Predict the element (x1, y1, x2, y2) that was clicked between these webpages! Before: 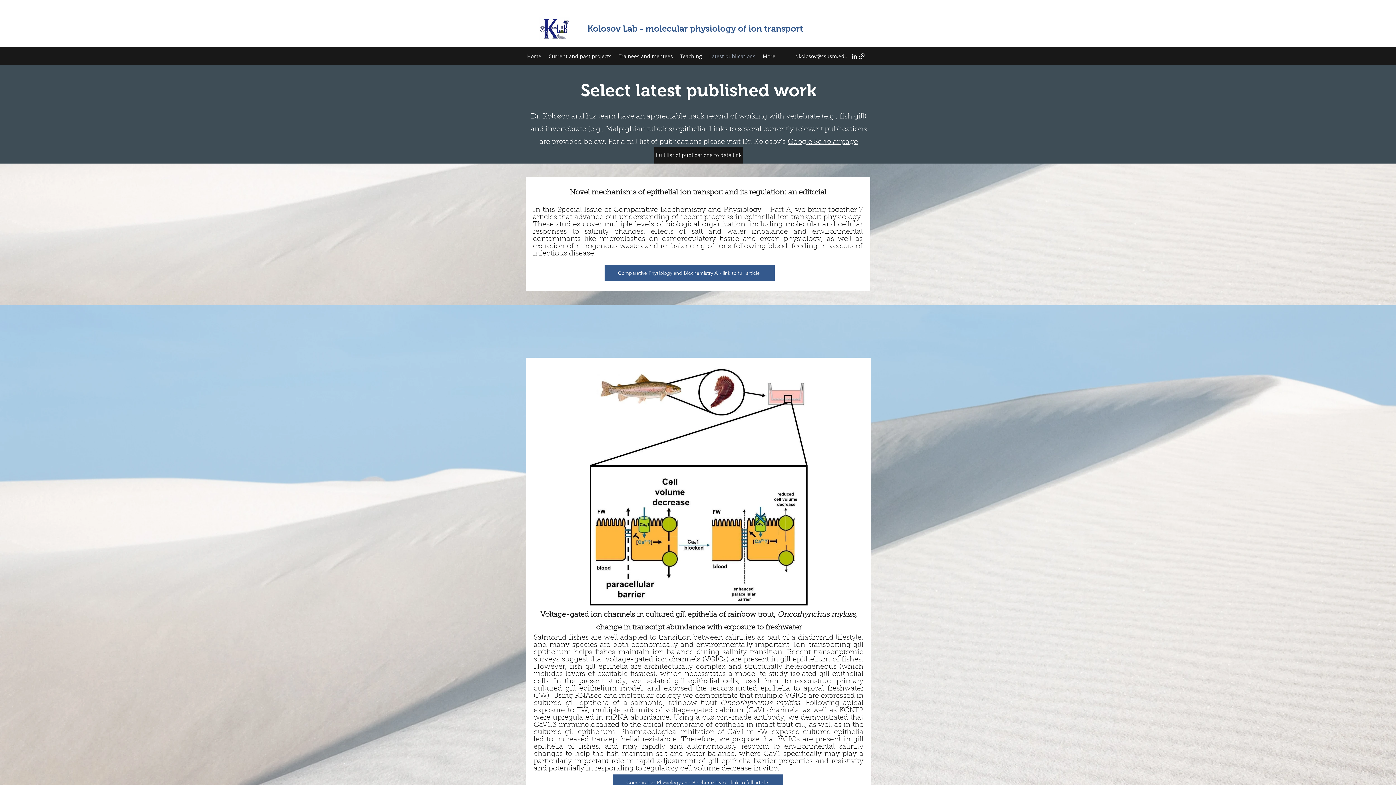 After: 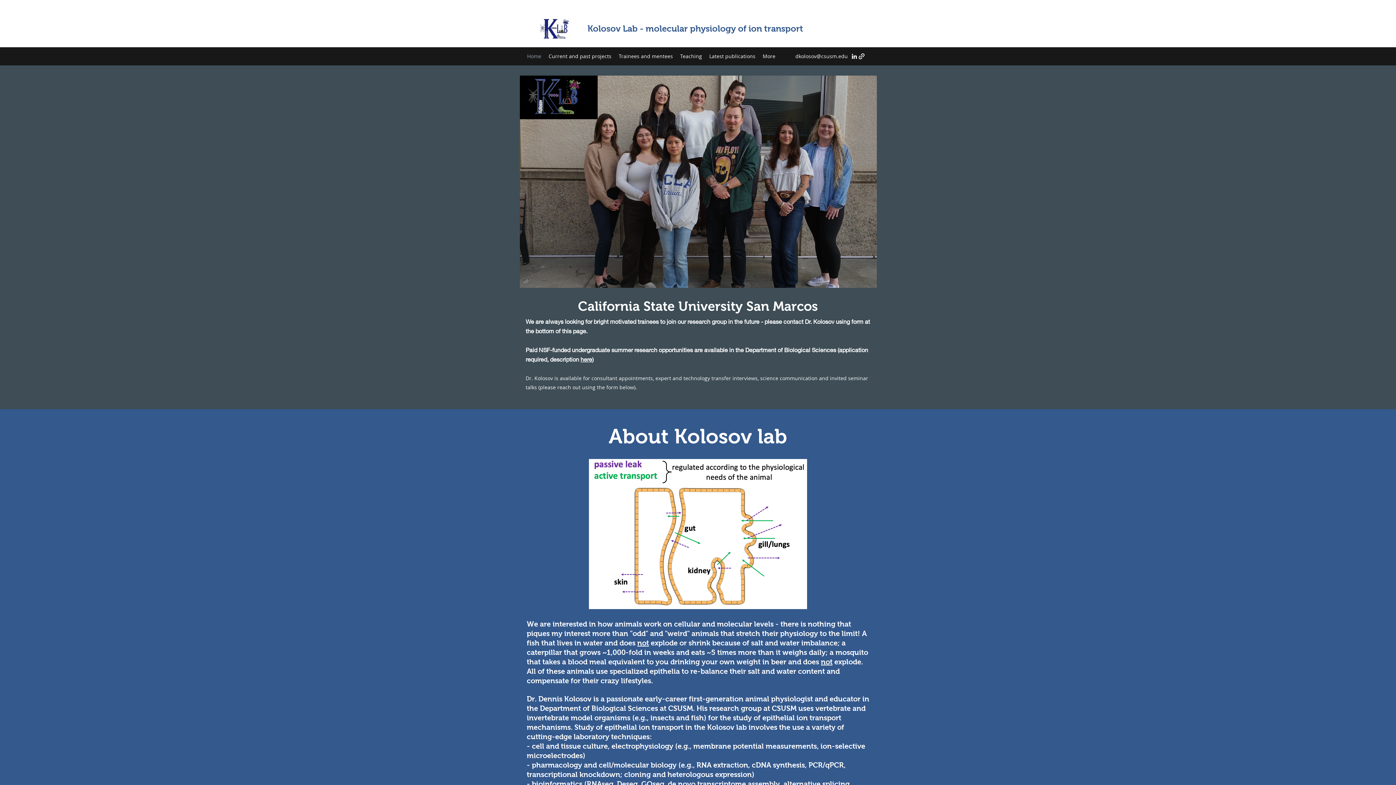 Action: label: Home bbox: (523, 50, 545, 61)